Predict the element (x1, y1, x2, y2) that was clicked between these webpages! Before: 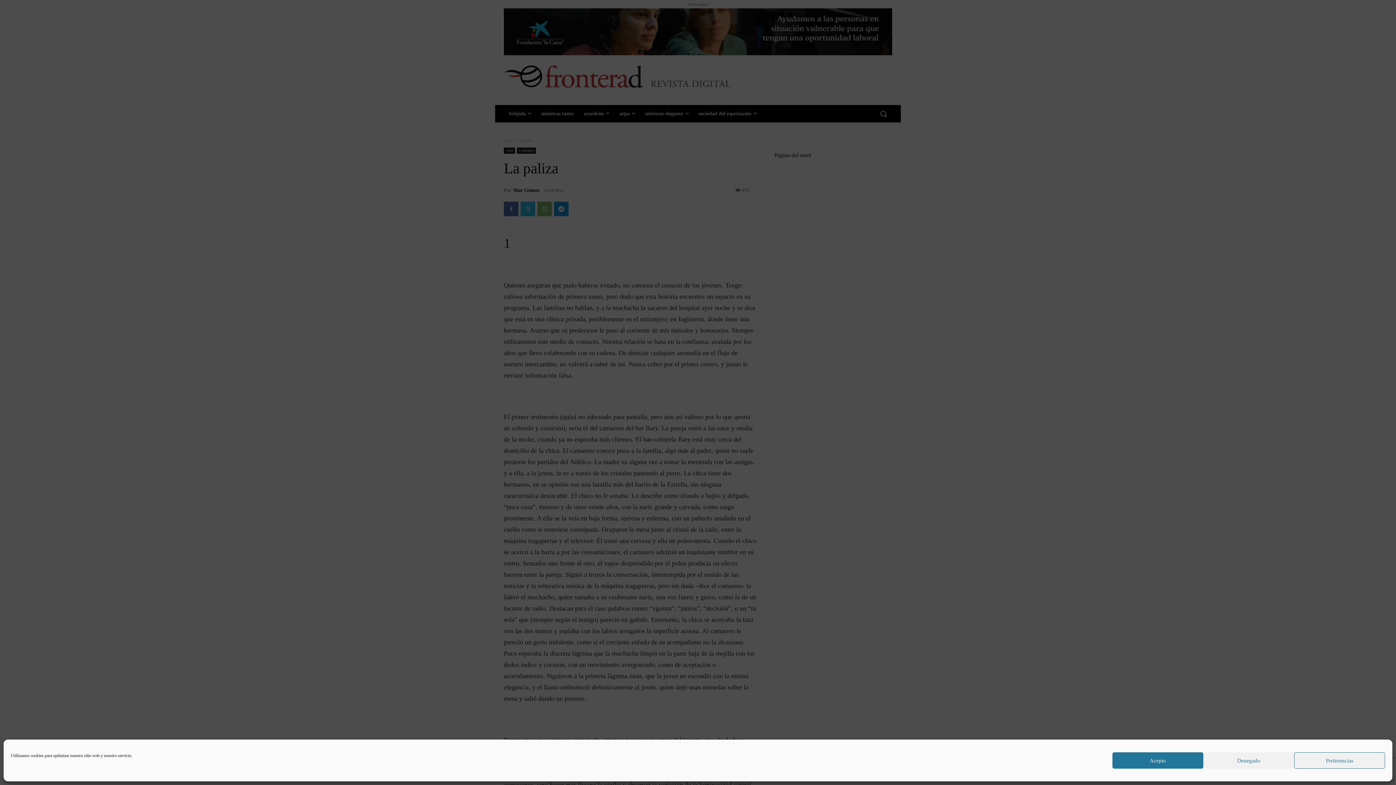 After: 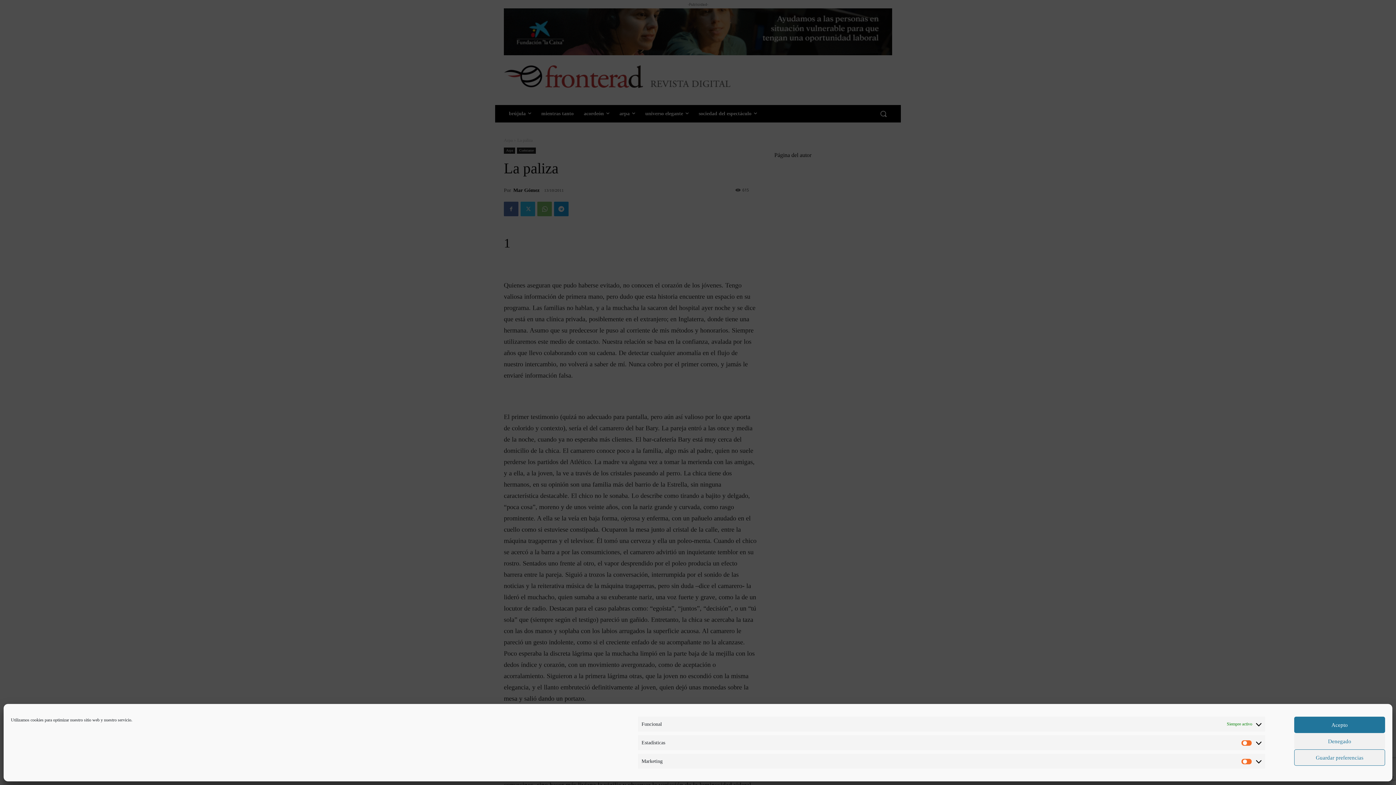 Action: bbox: (1294, 752, 1385, 769) label: Preferencias